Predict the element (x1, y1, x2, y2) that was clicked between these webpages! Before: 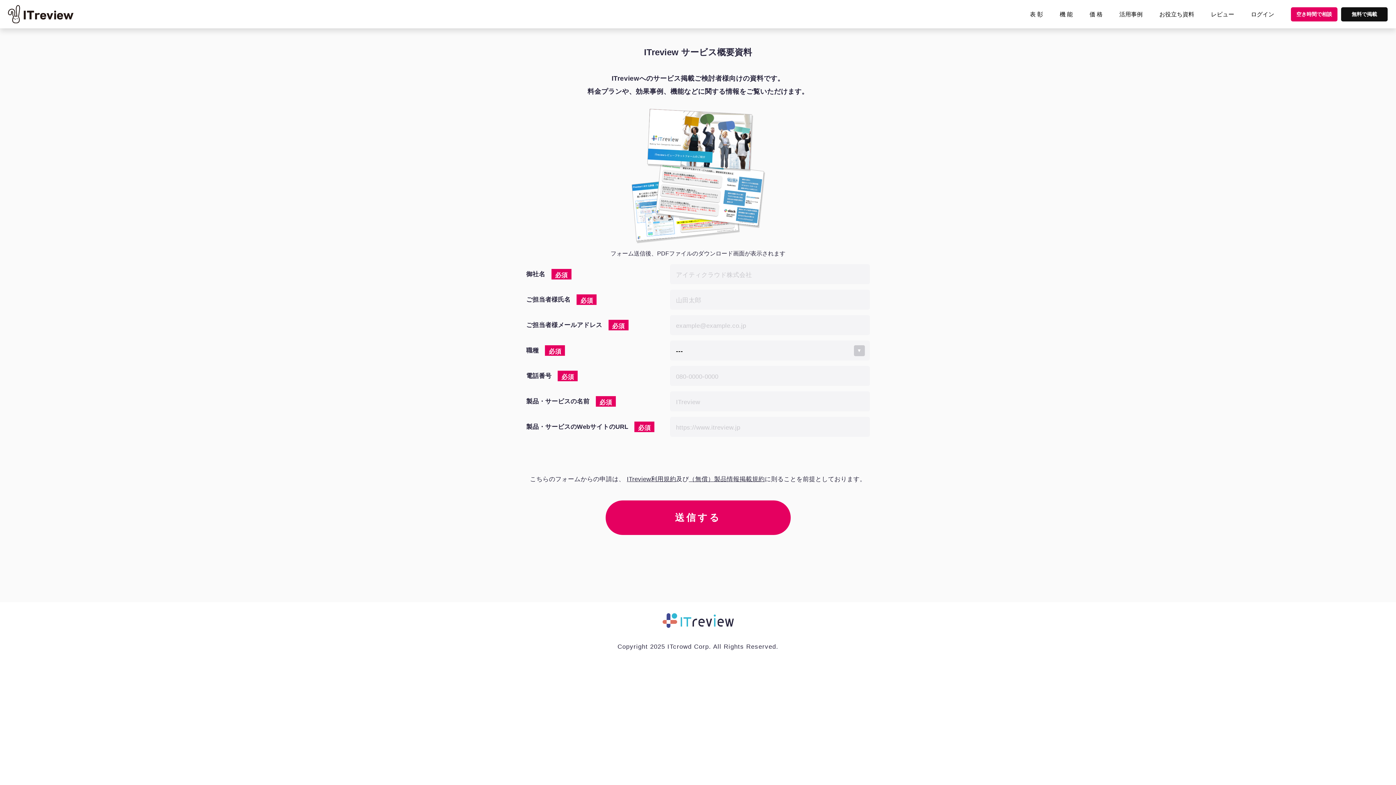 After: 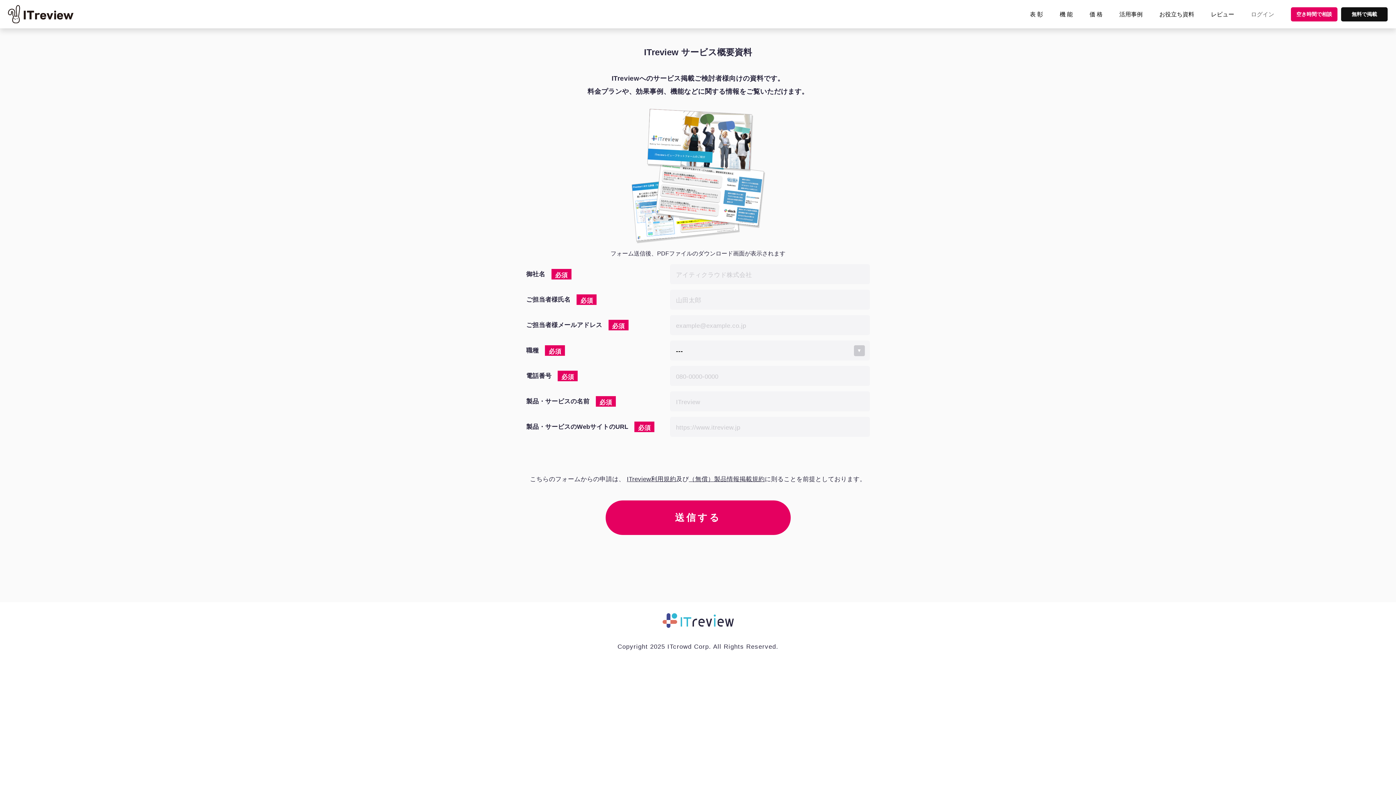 Action: label: ログイン bbox: (1251, 9, 1274, 19)